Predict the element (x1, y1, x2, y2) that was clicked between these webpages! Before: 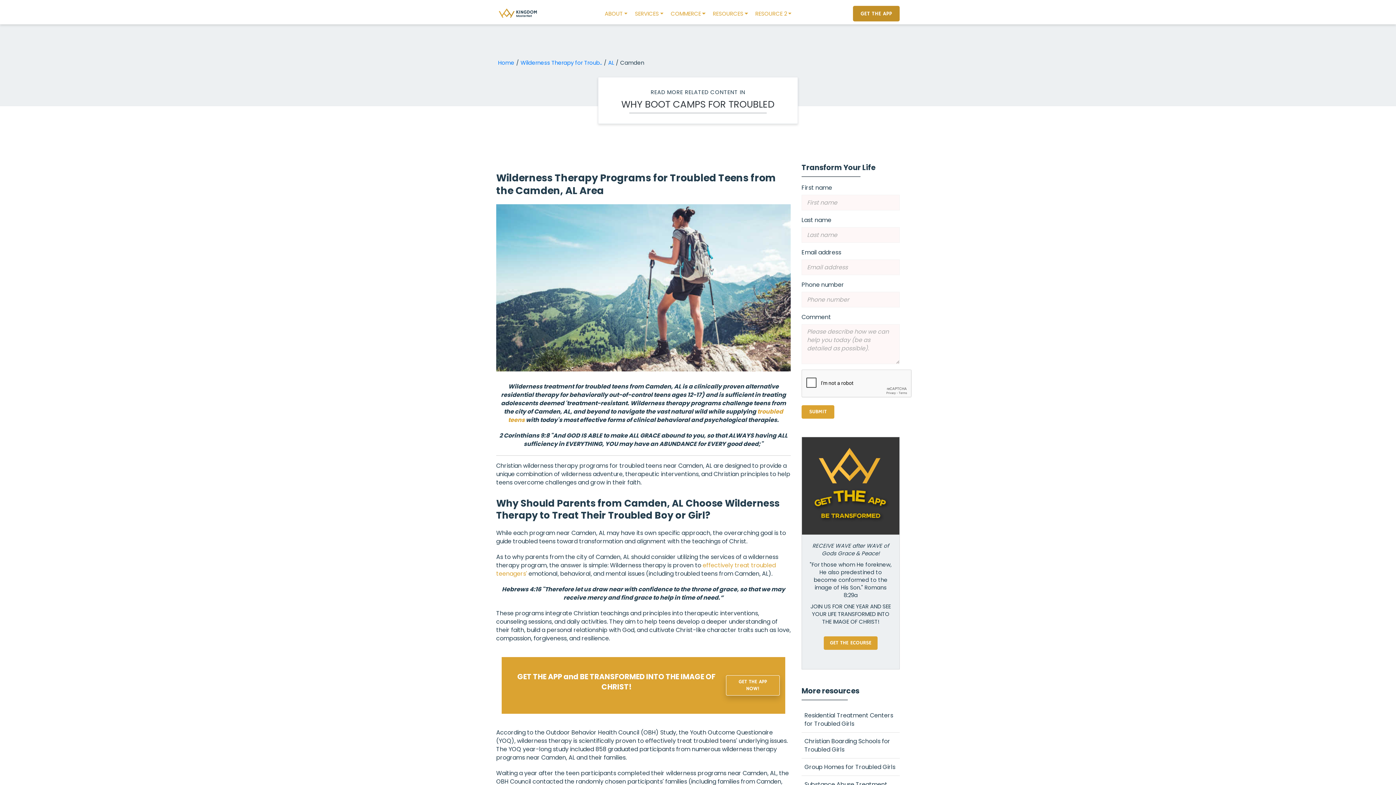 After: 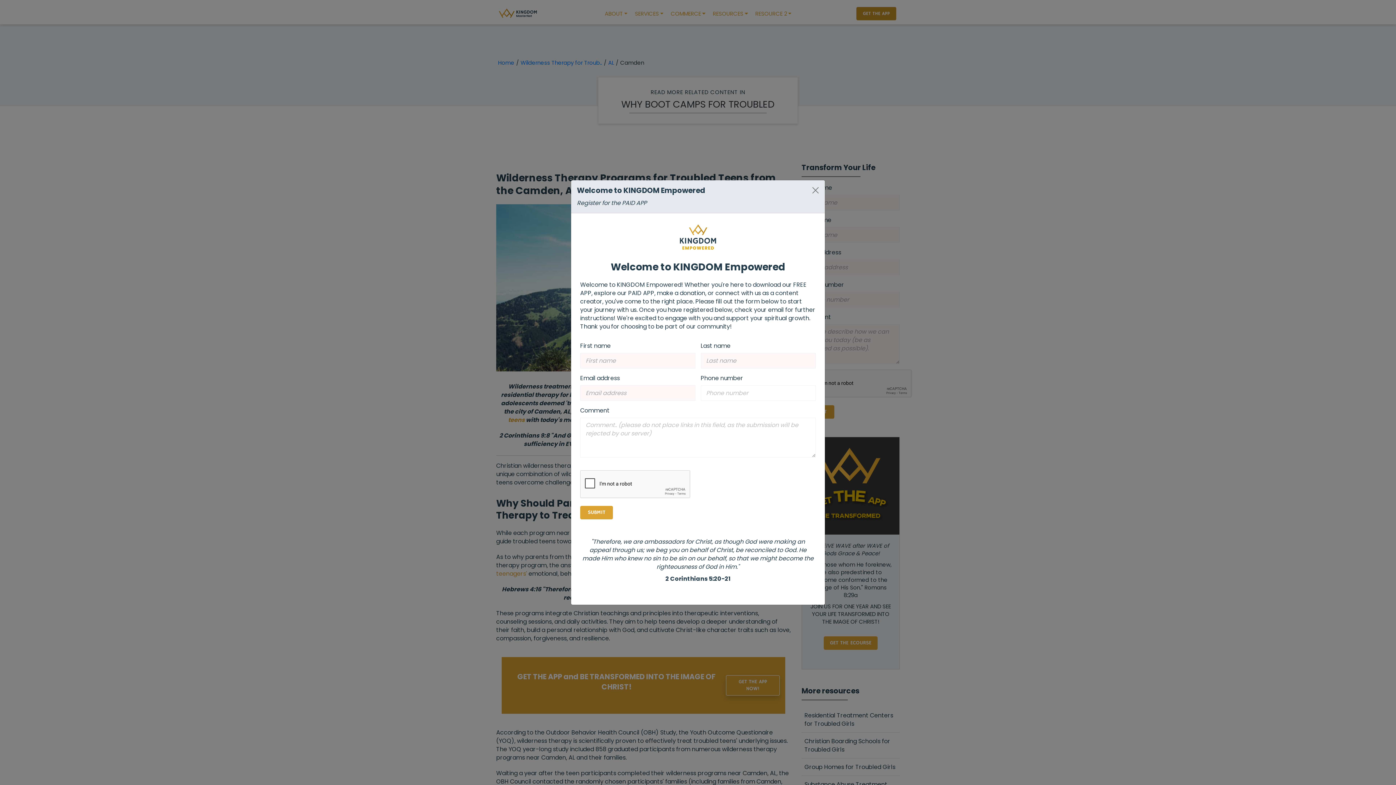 Action: bbox: (726, 675, 780, 696) label: GET THE APP NOW!